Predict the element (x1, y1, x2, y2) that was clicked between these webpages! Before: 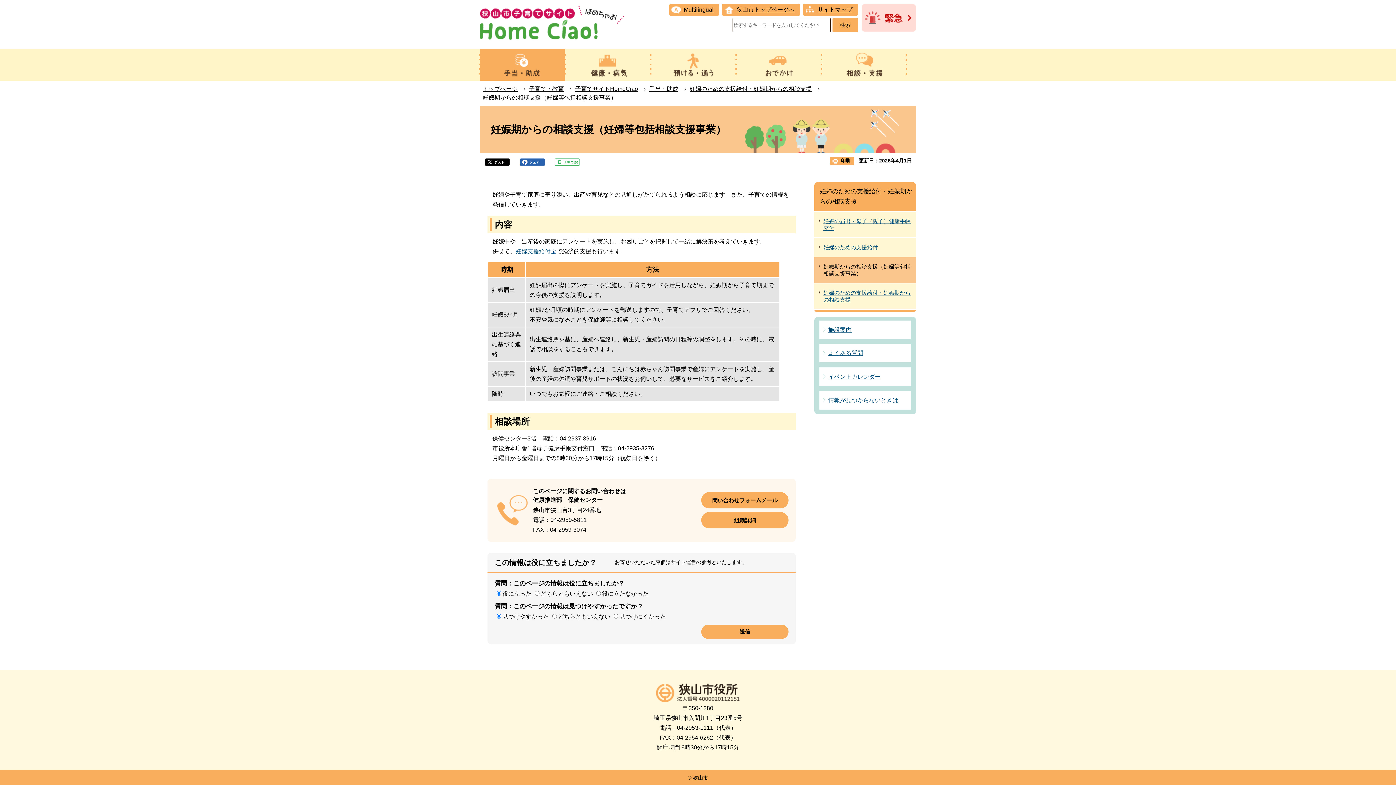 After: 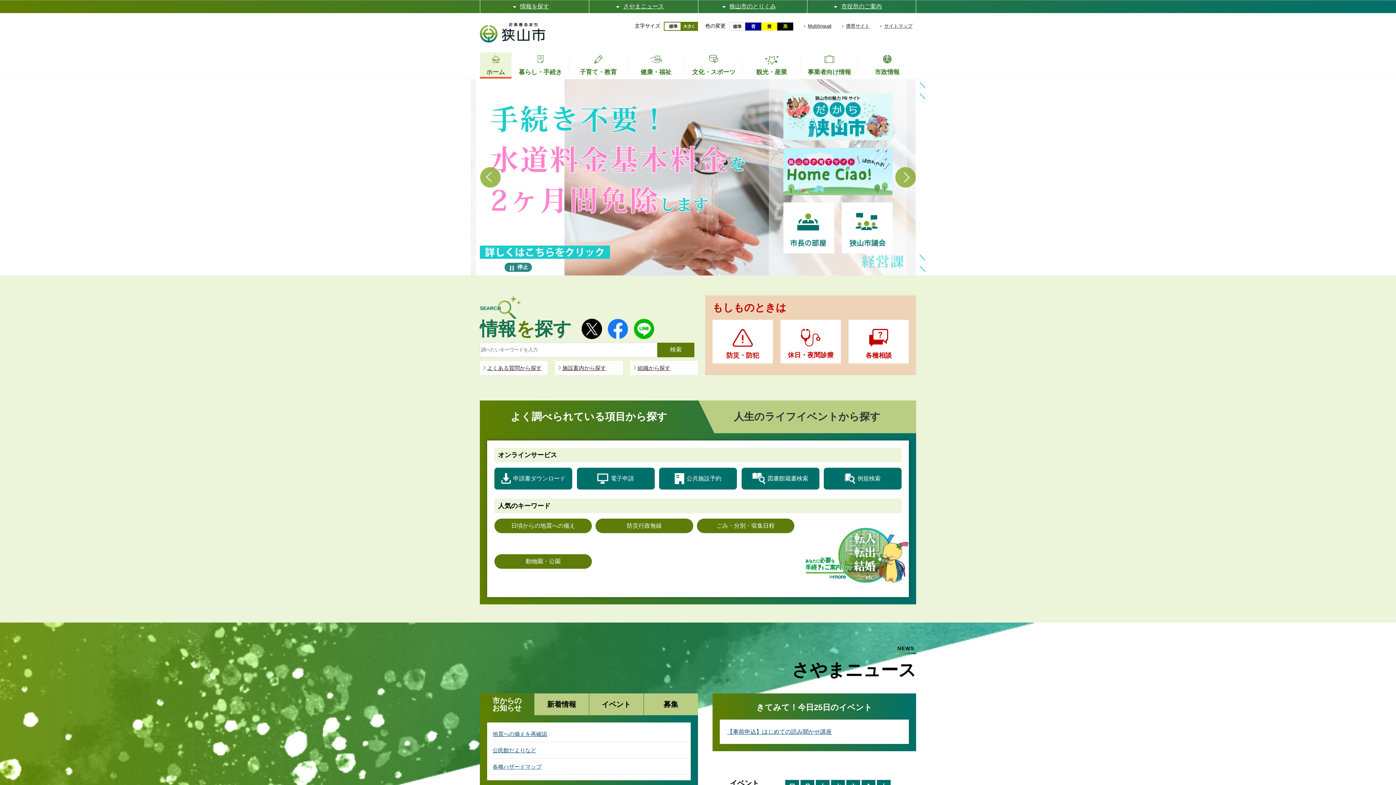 Action: bbox: (482, 84, 517, 93) label: トップページ